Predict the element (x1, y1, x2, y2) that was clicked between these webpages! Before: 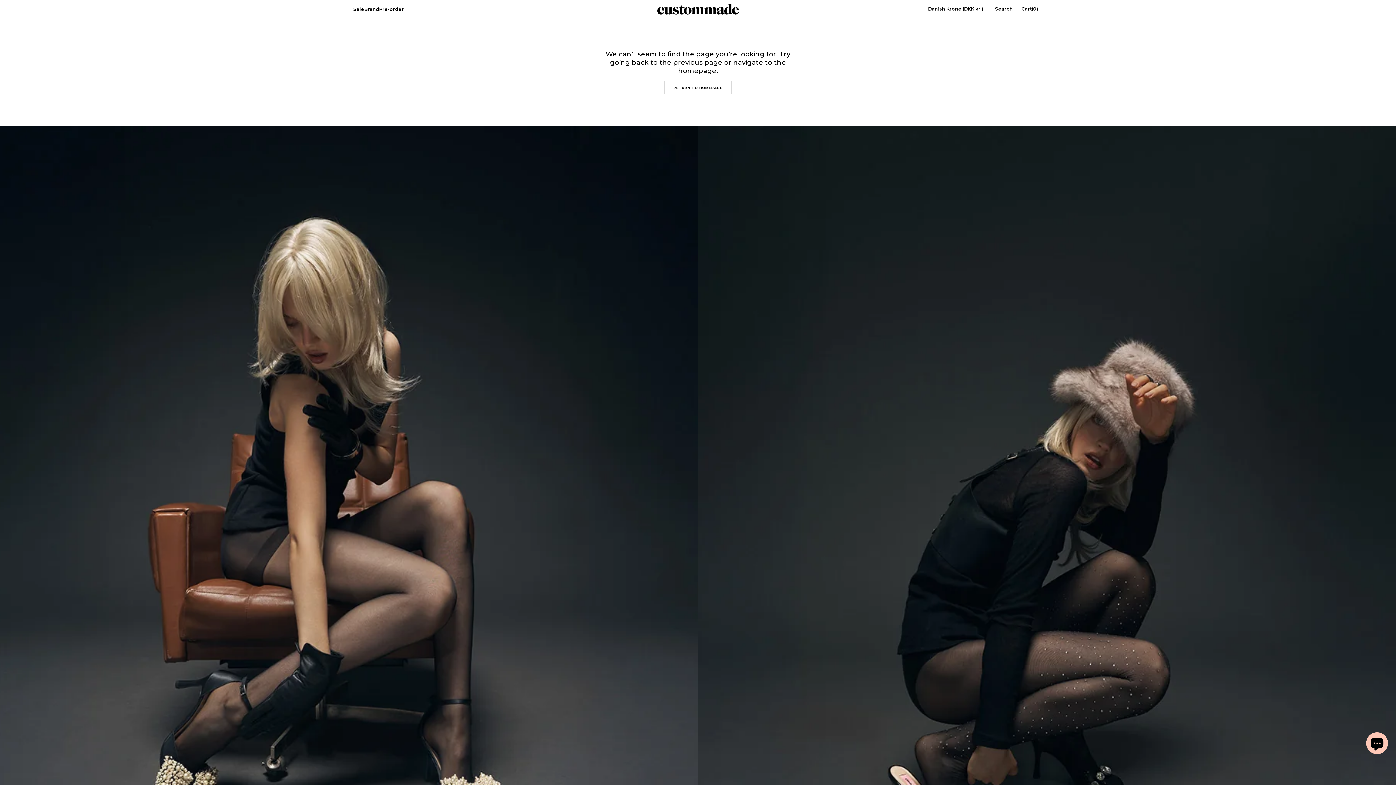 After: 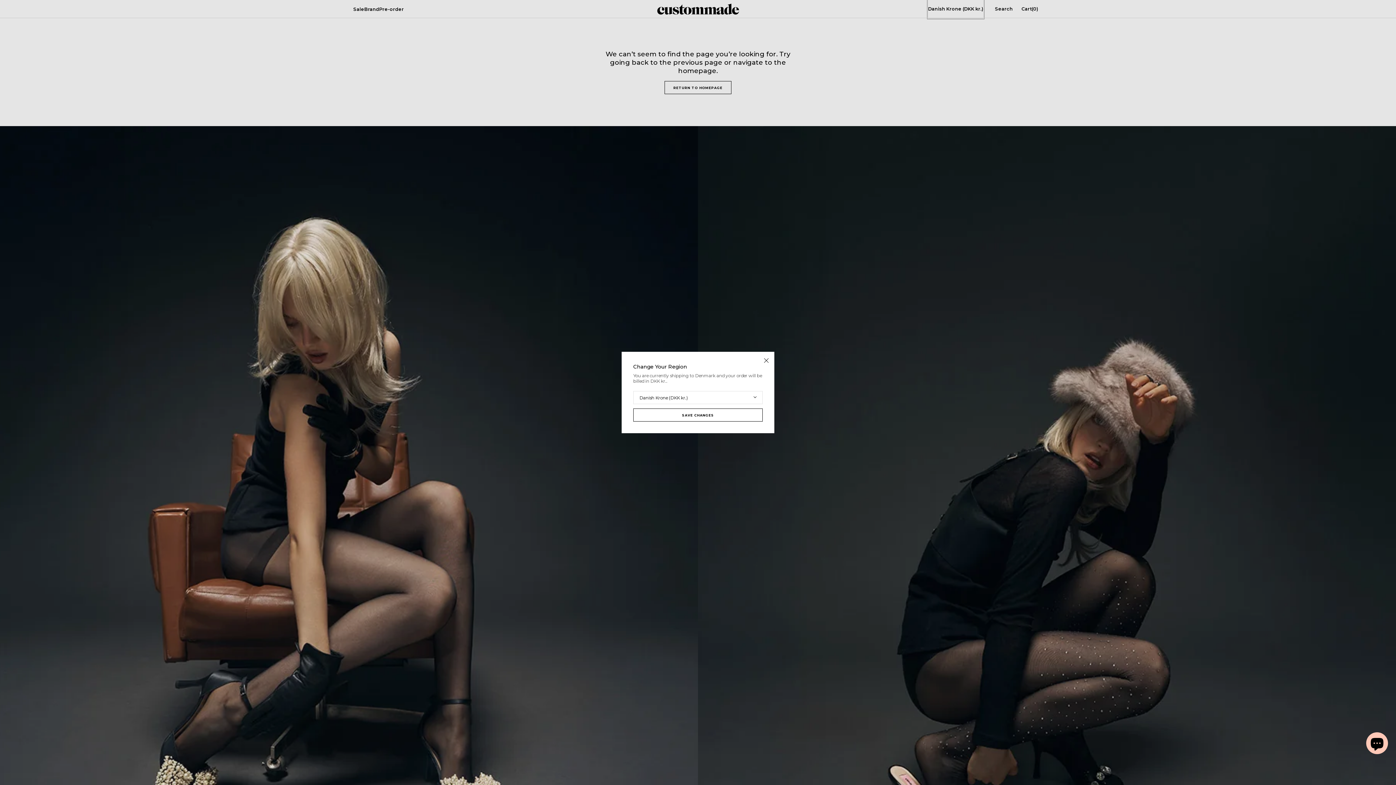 Action: label: Danish Krone (DKK kr.) bbox: (928, 0, 983, 18)